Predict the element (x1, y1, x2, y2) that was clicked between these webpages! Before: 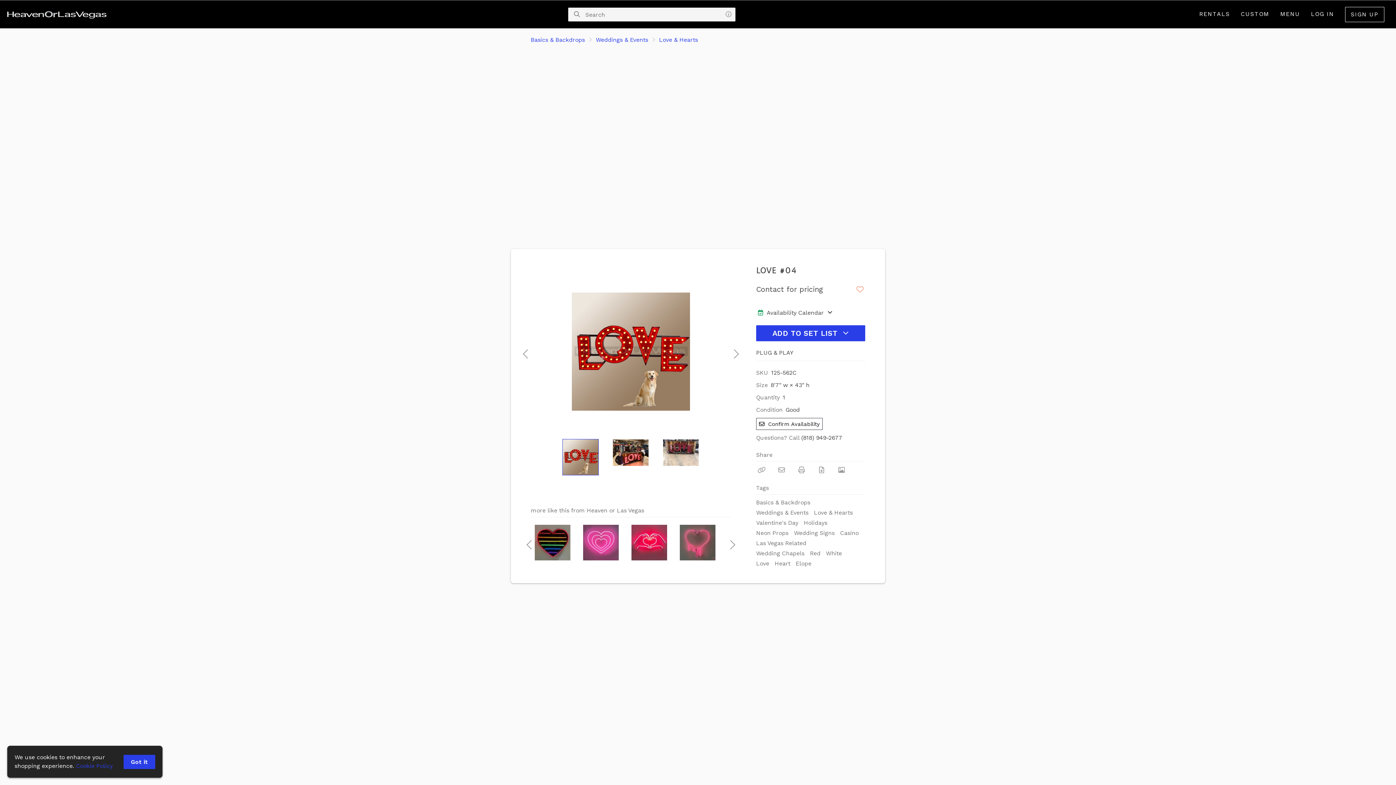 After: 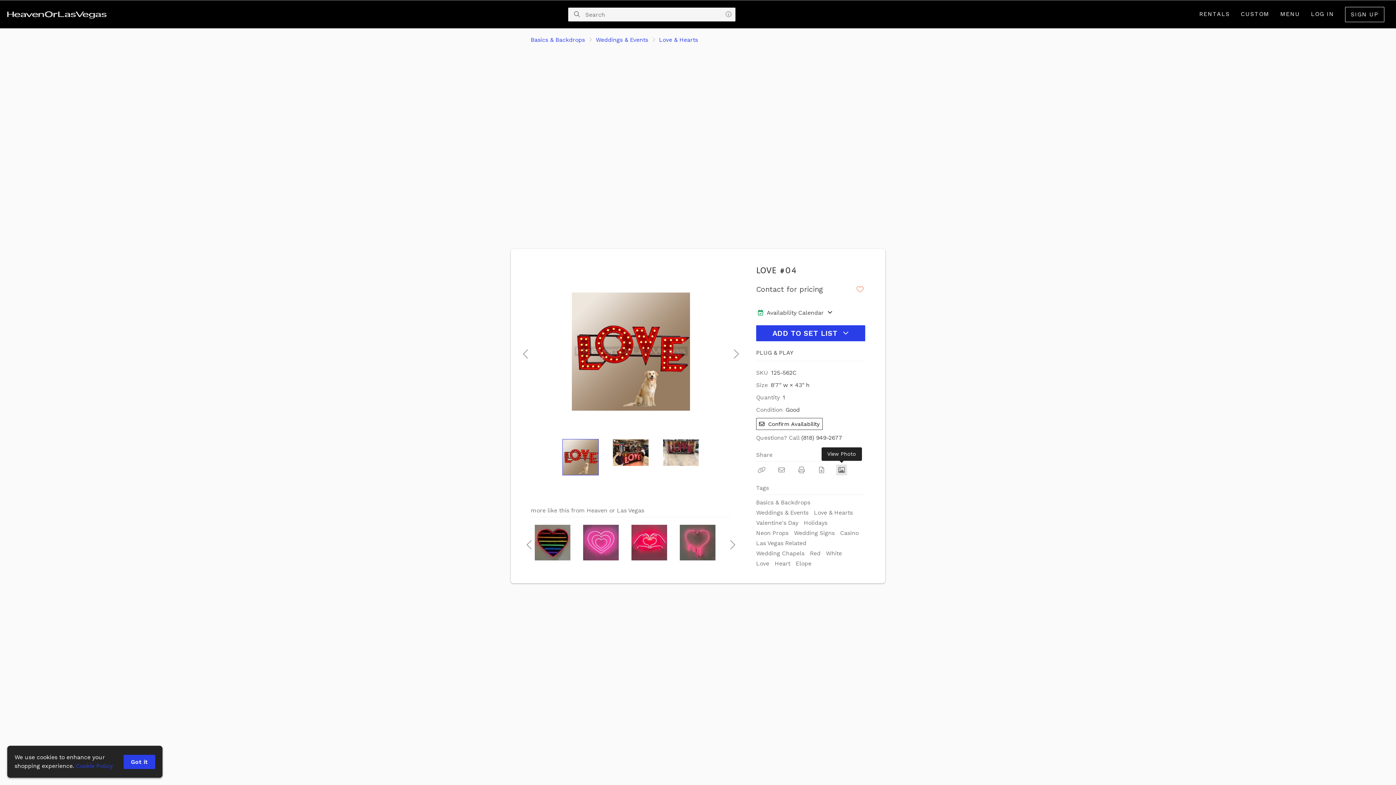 Action: label: View Photo bbox: (836, 464, 847, 475)